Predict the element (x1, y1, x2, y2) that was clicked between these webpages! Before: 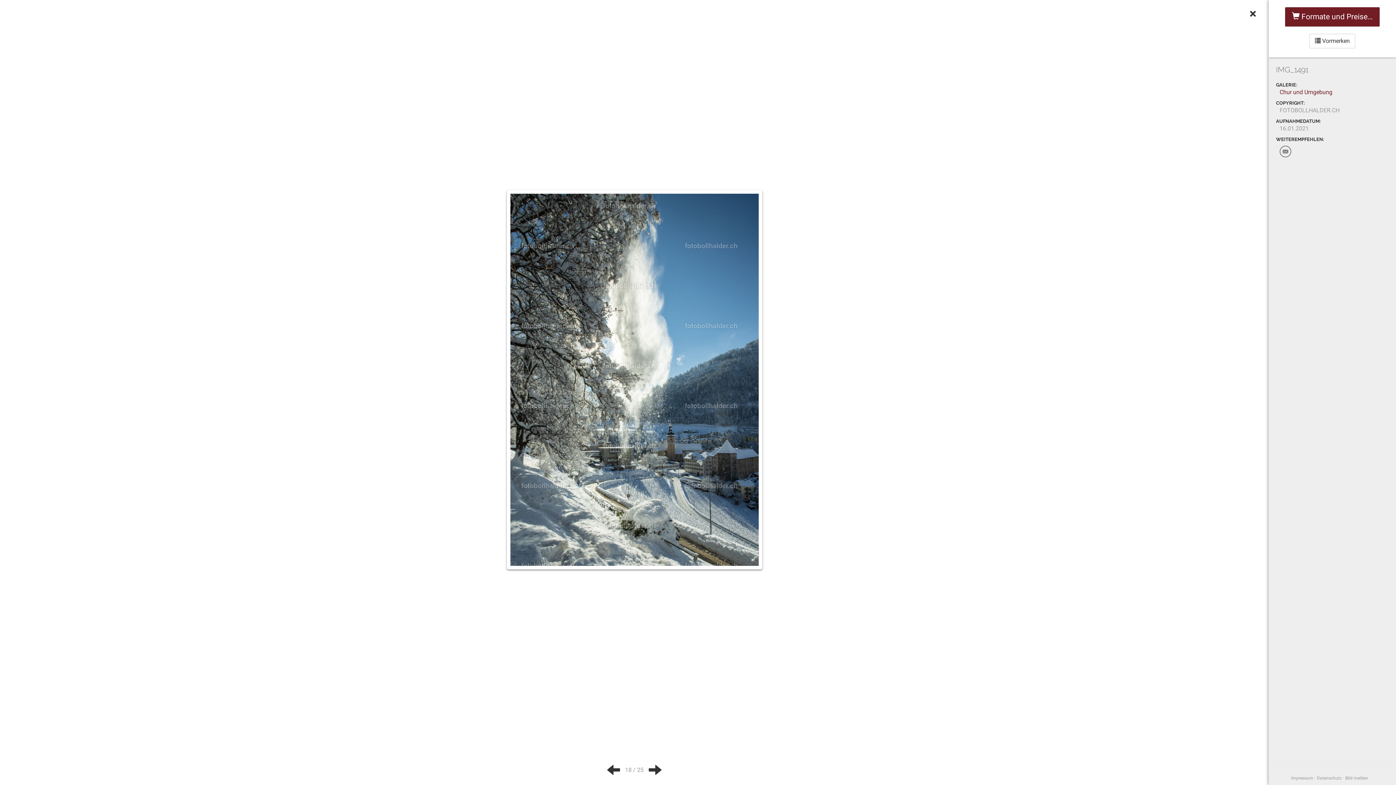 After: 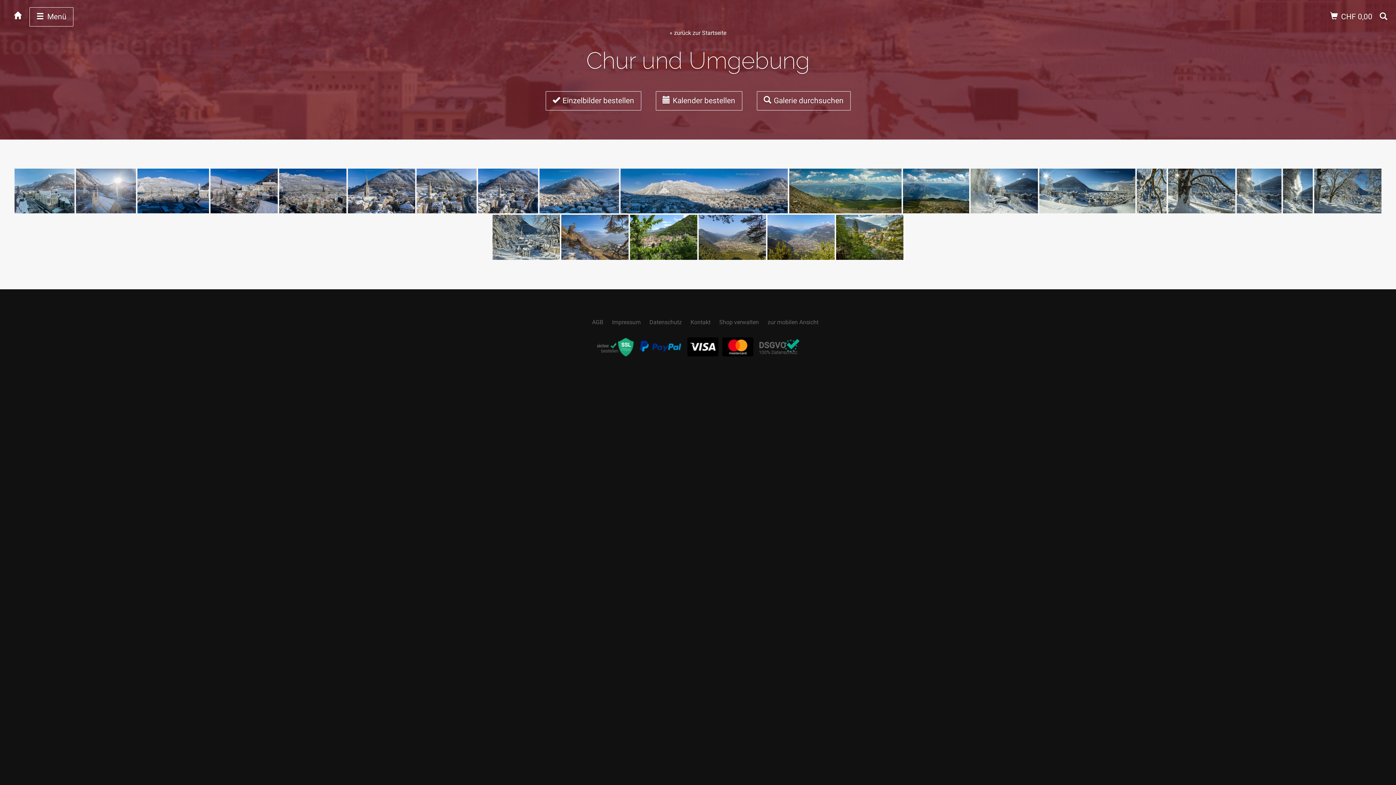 Action: bbox: (1280, 88, 1332, 95) label: Chur und Umgebung